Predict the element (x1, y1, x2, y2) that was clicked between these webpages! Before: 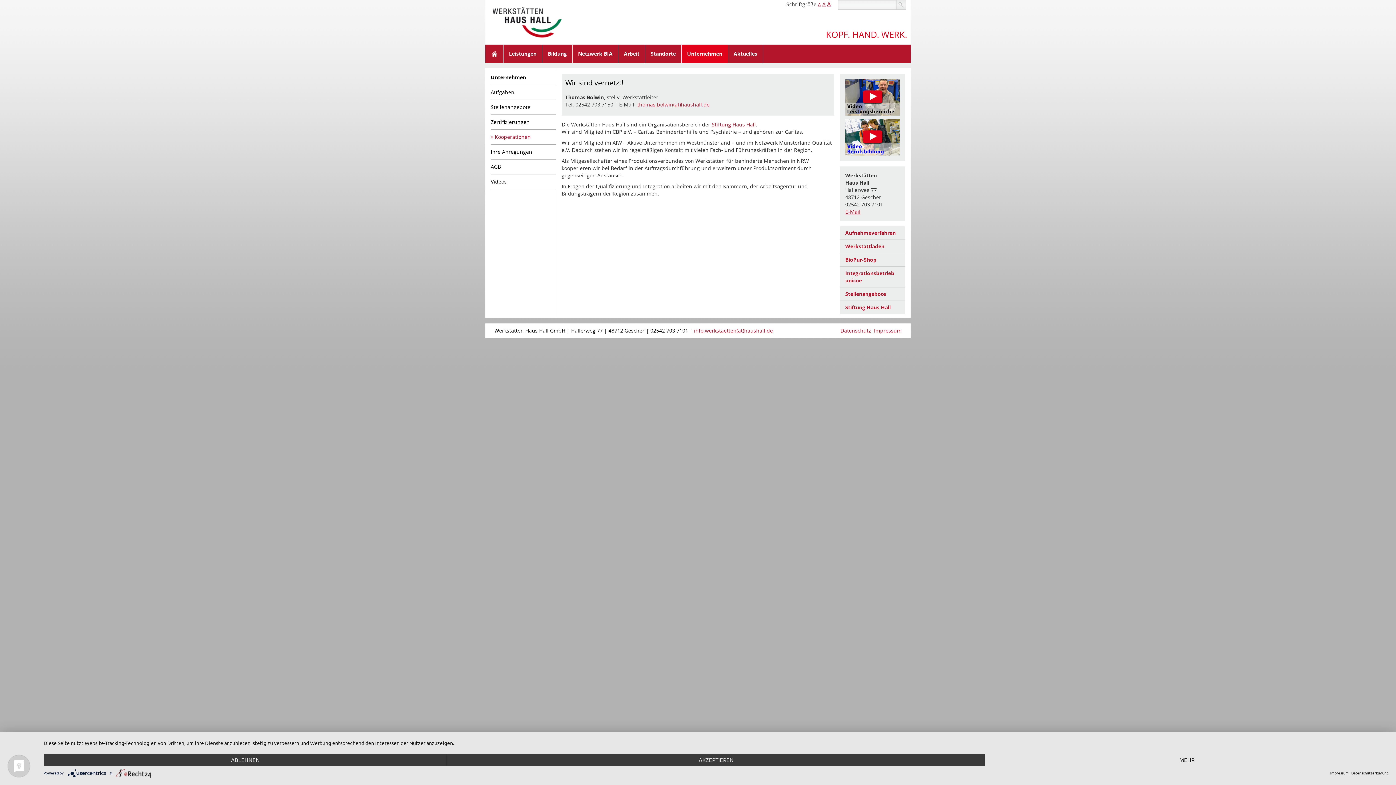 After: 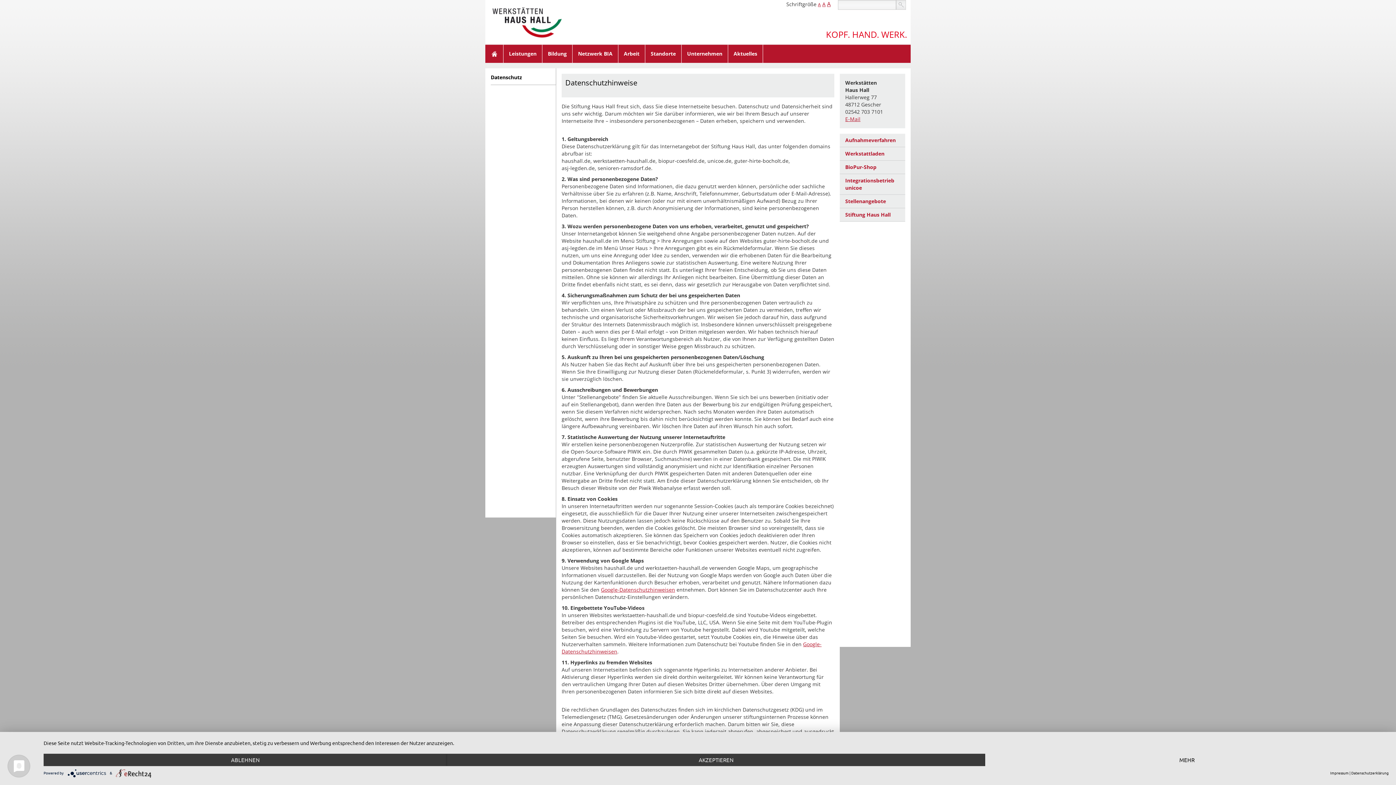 Action: label: Datenschutz bbox: (840, 327, 871, 334)